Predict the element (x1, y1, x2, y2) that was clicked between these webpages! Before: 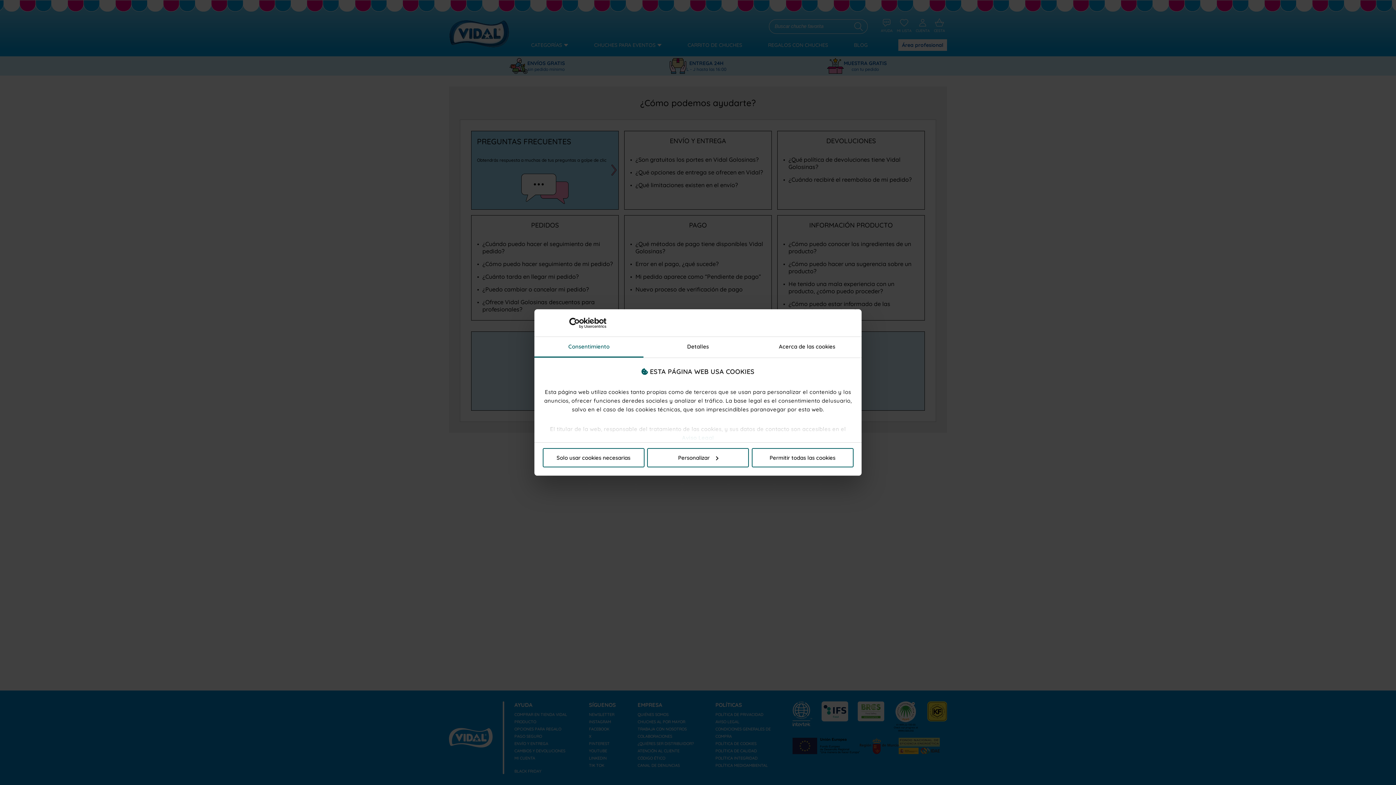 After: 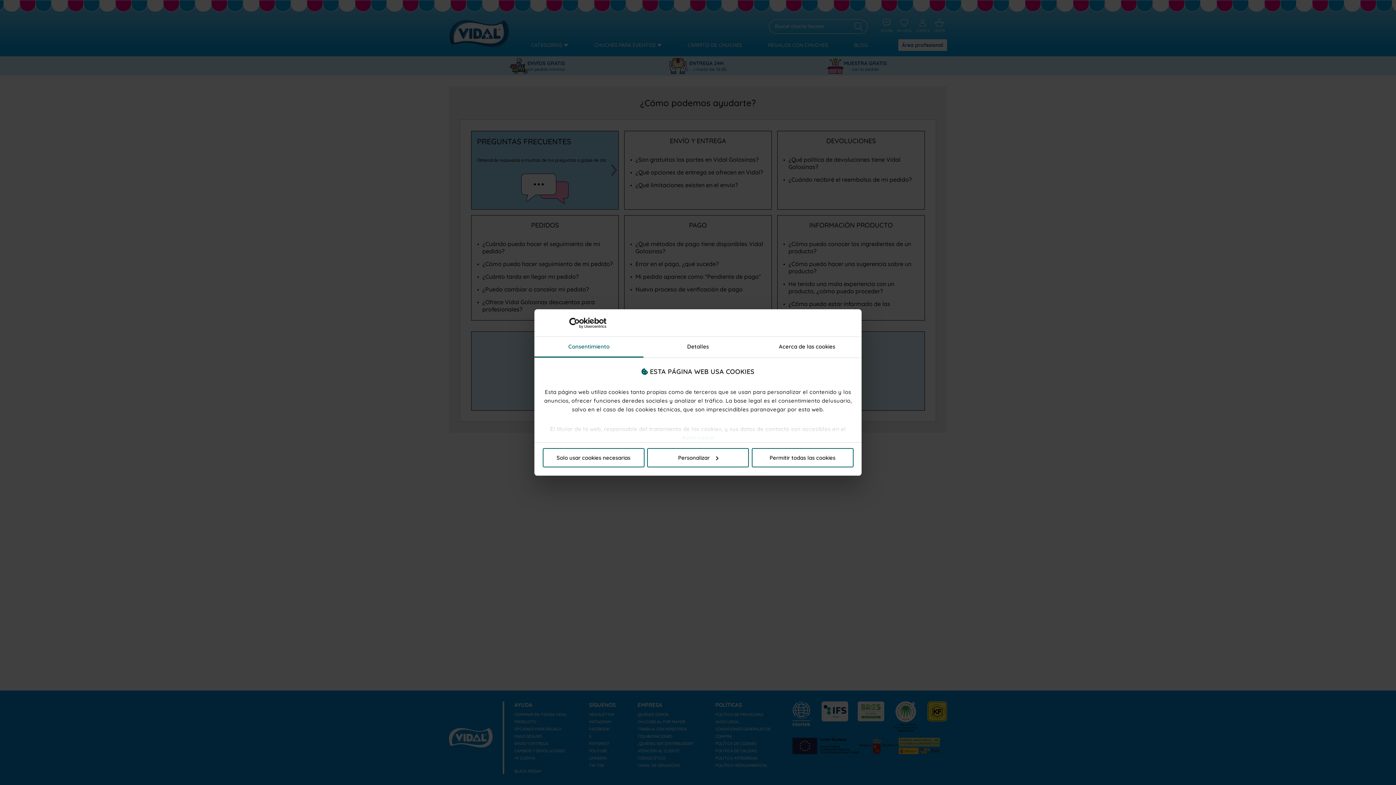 Action: bbox: (534, 337, 643, 357) label: Consentimiento